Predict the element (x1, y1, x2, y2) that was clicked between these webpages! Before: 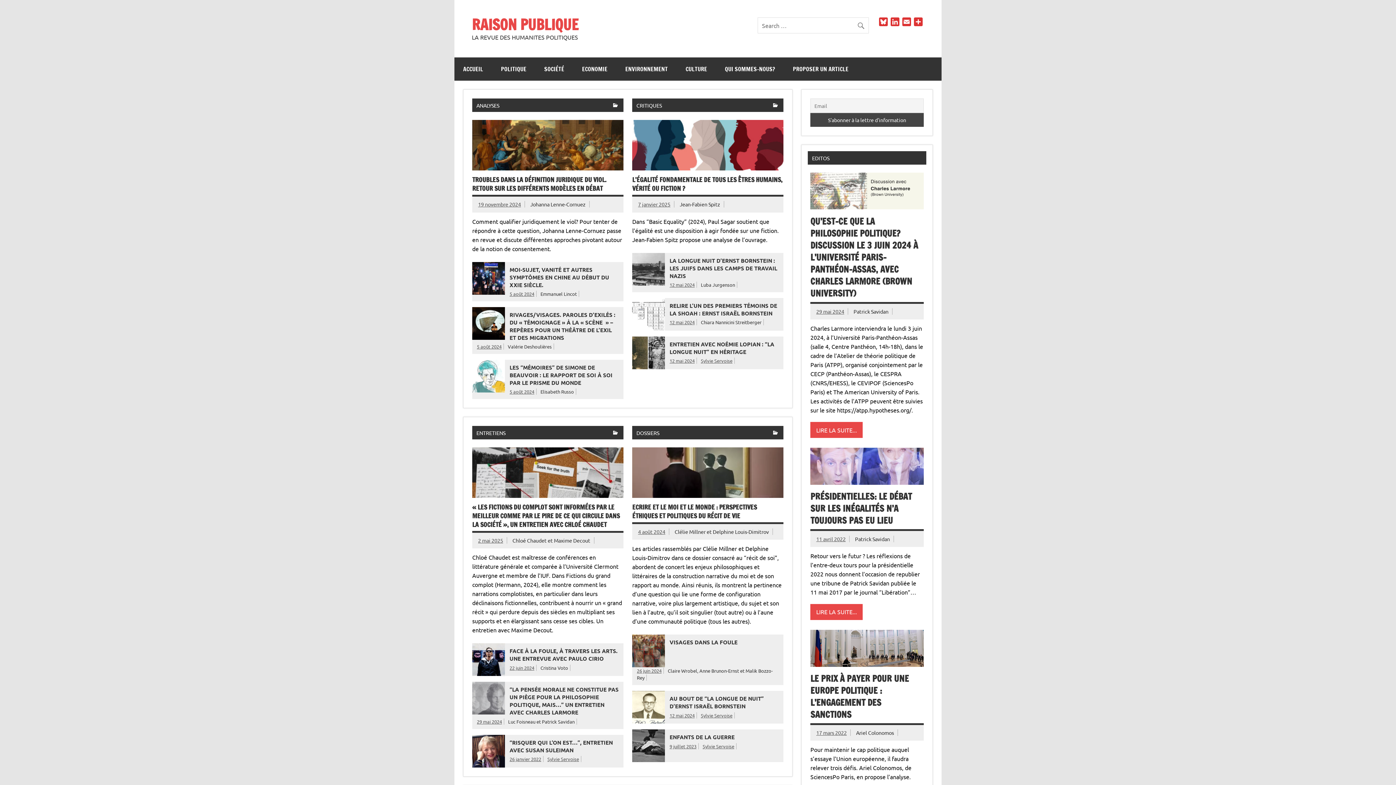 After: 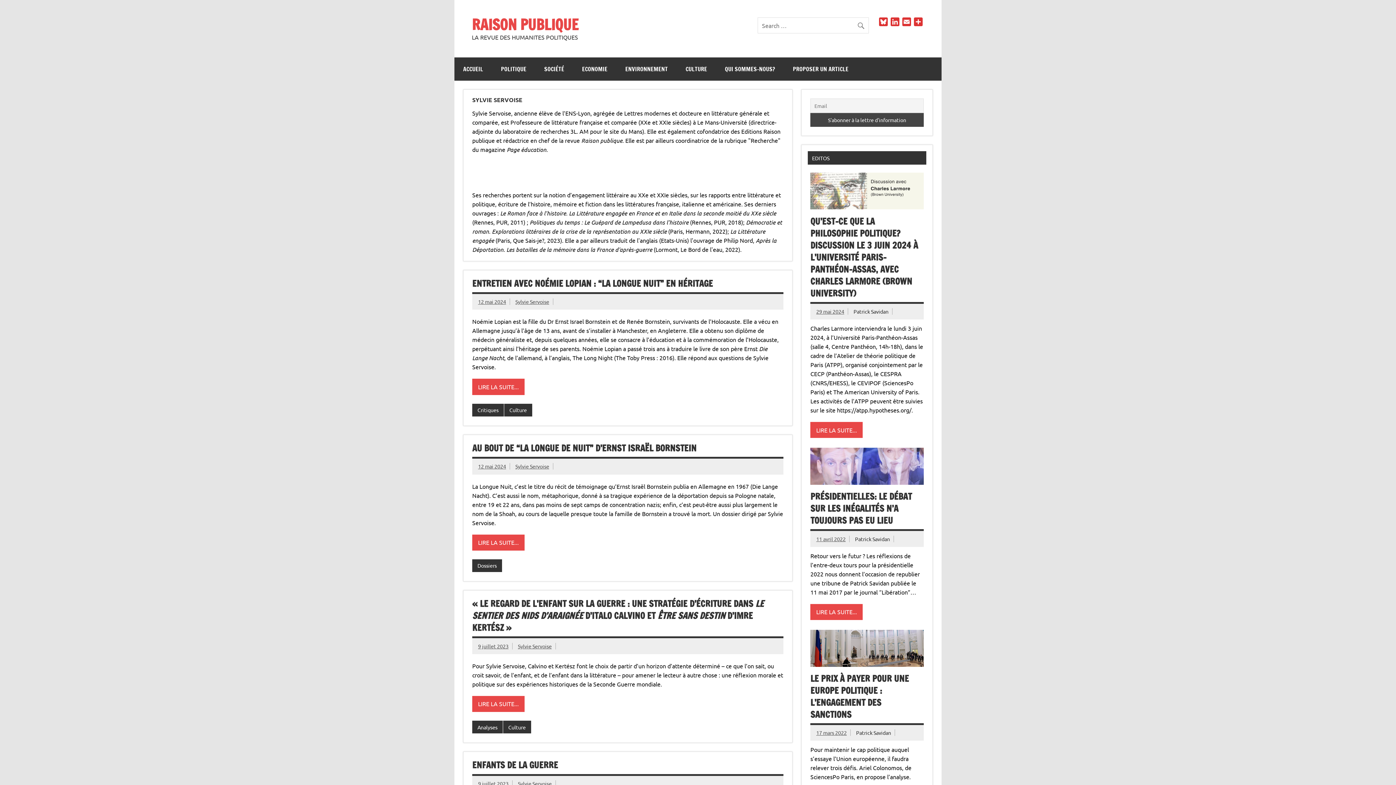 Action: label: Sylvie Servoise bbox: (701, 712, 732, 718)